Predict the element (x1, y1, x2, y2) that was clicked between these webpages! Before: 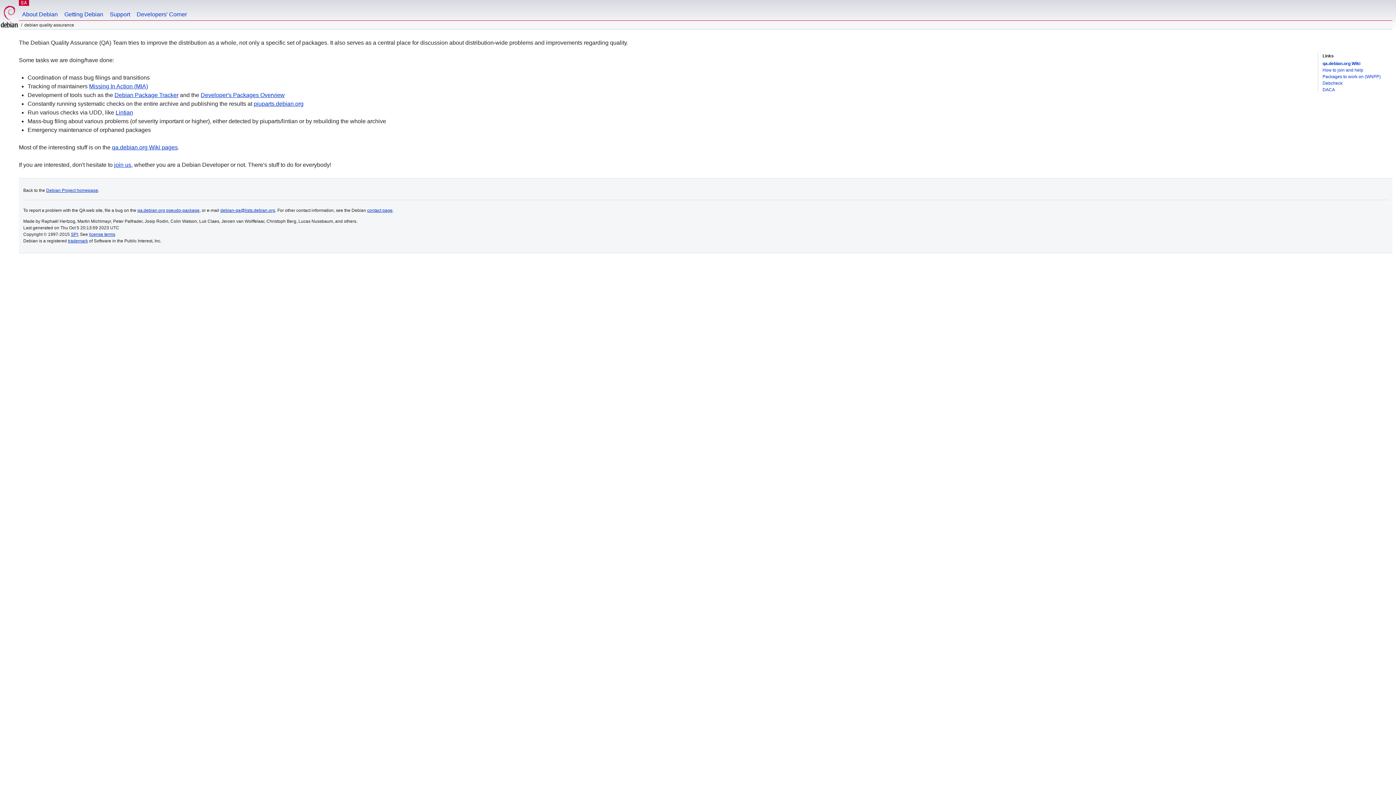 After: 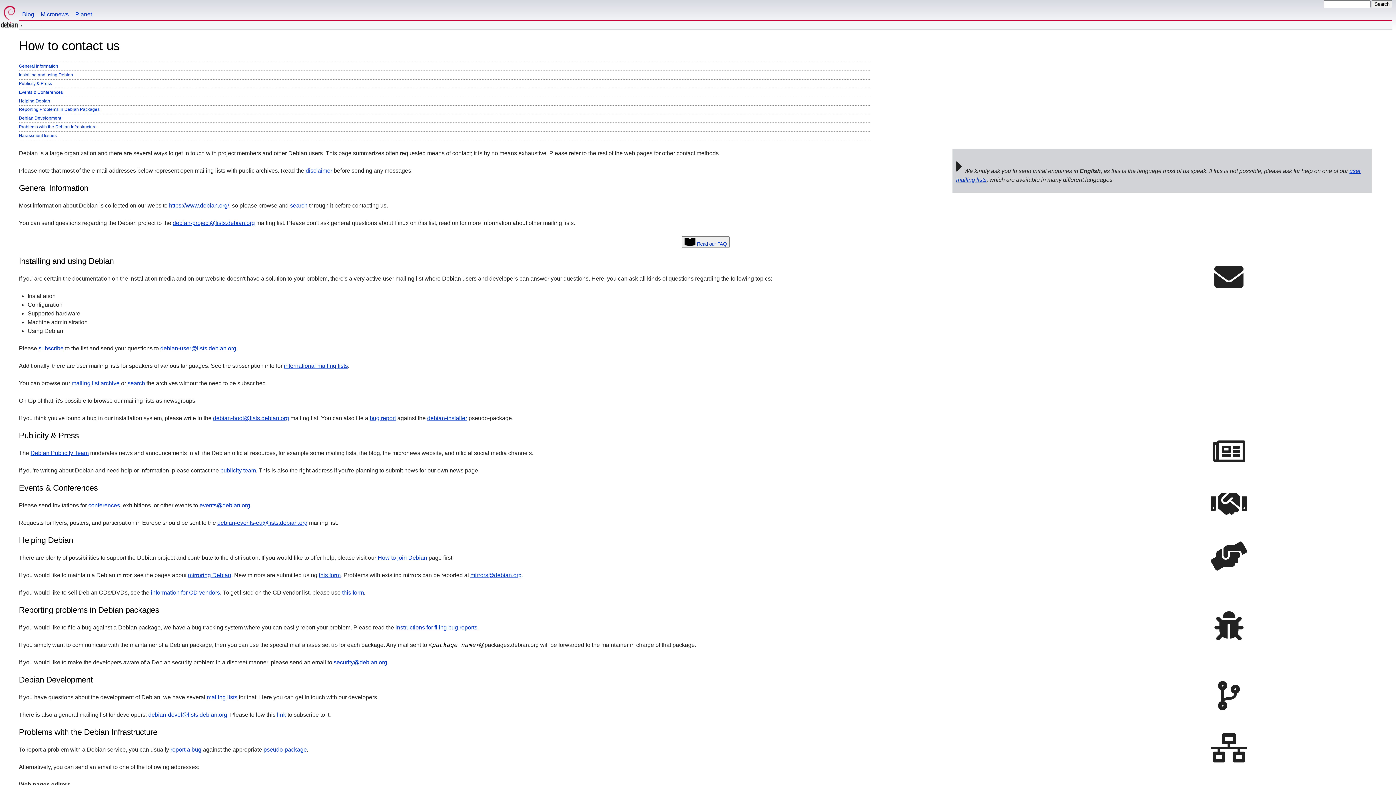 Action: bbox: (367, 208, 392, 213) label: contact page